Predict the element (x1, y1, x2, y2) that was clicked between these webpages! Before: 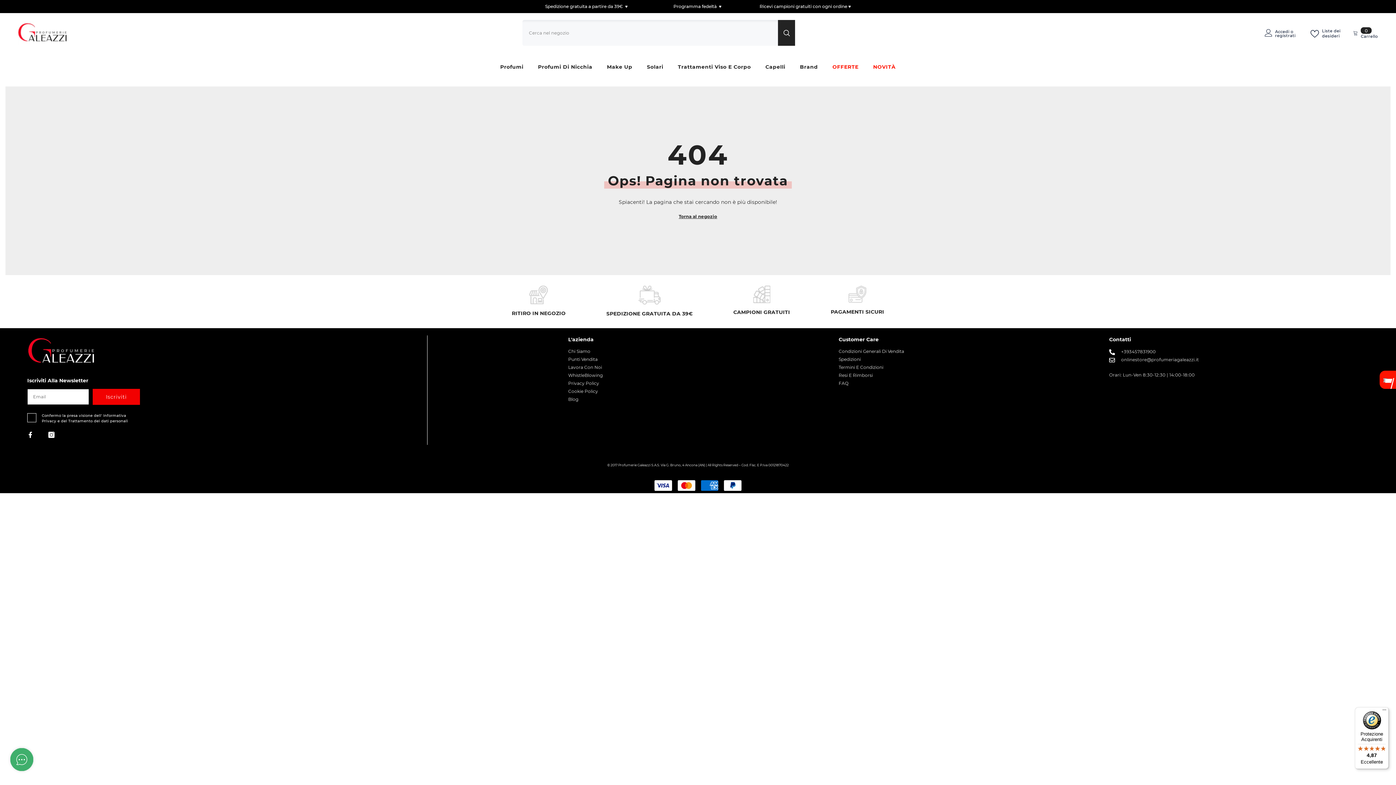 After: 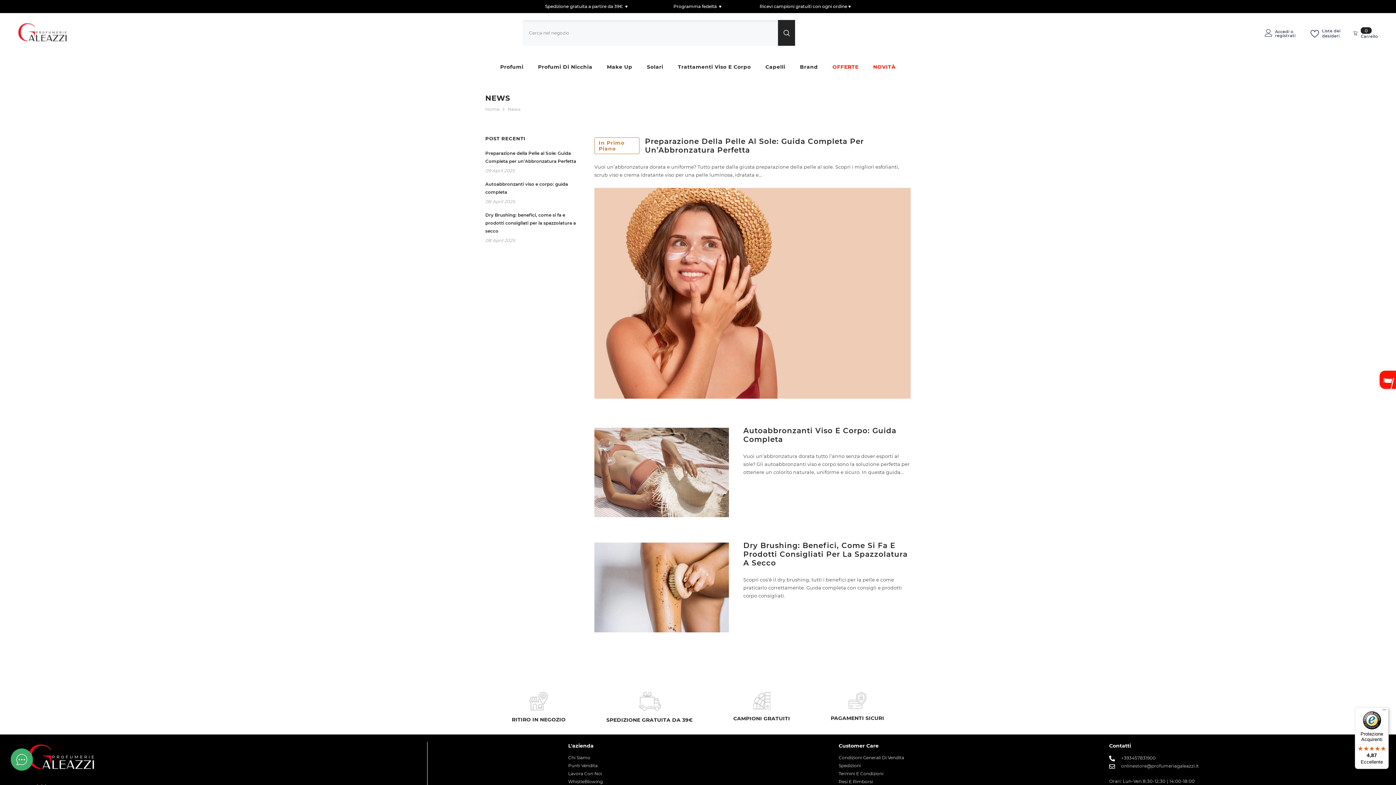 Action: bbox: (568, 396, 578, 403) label: Blog